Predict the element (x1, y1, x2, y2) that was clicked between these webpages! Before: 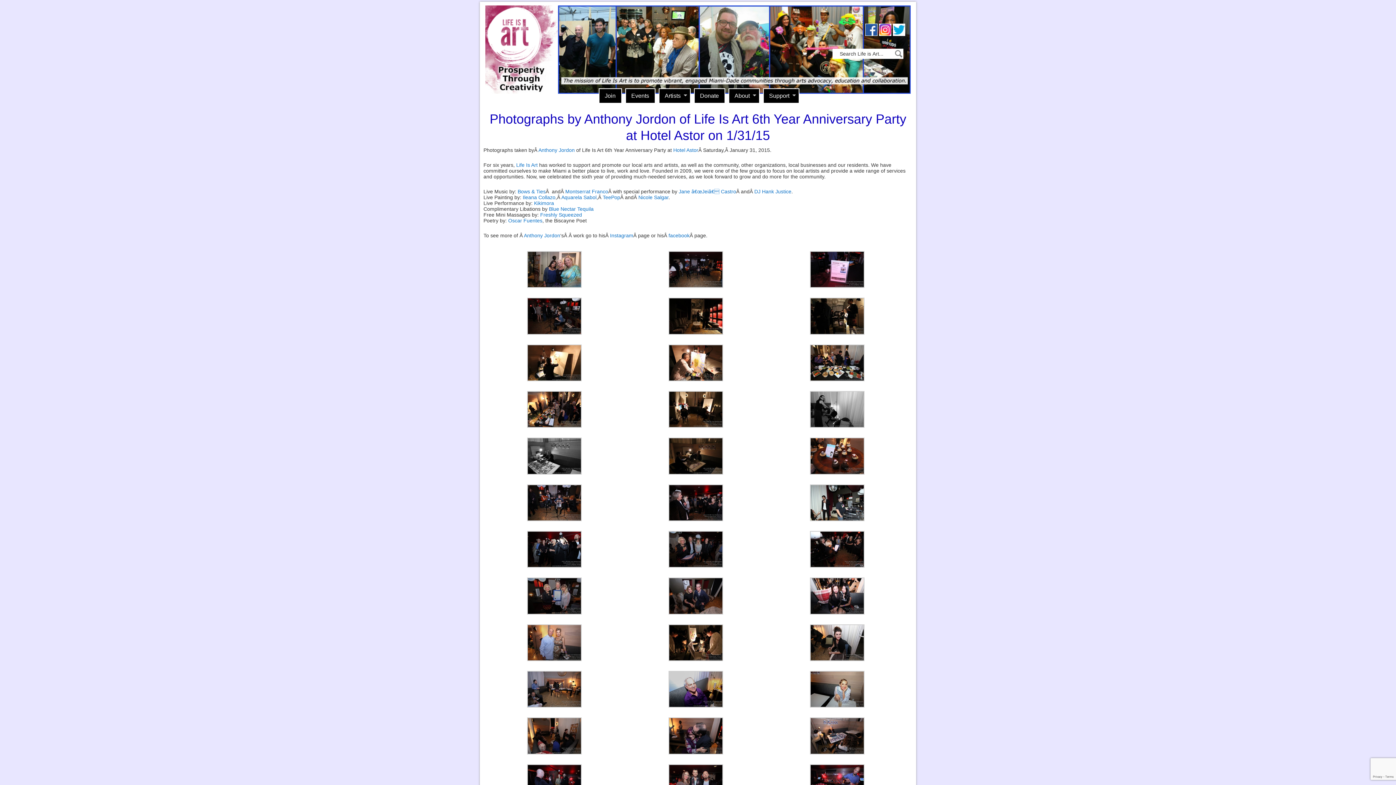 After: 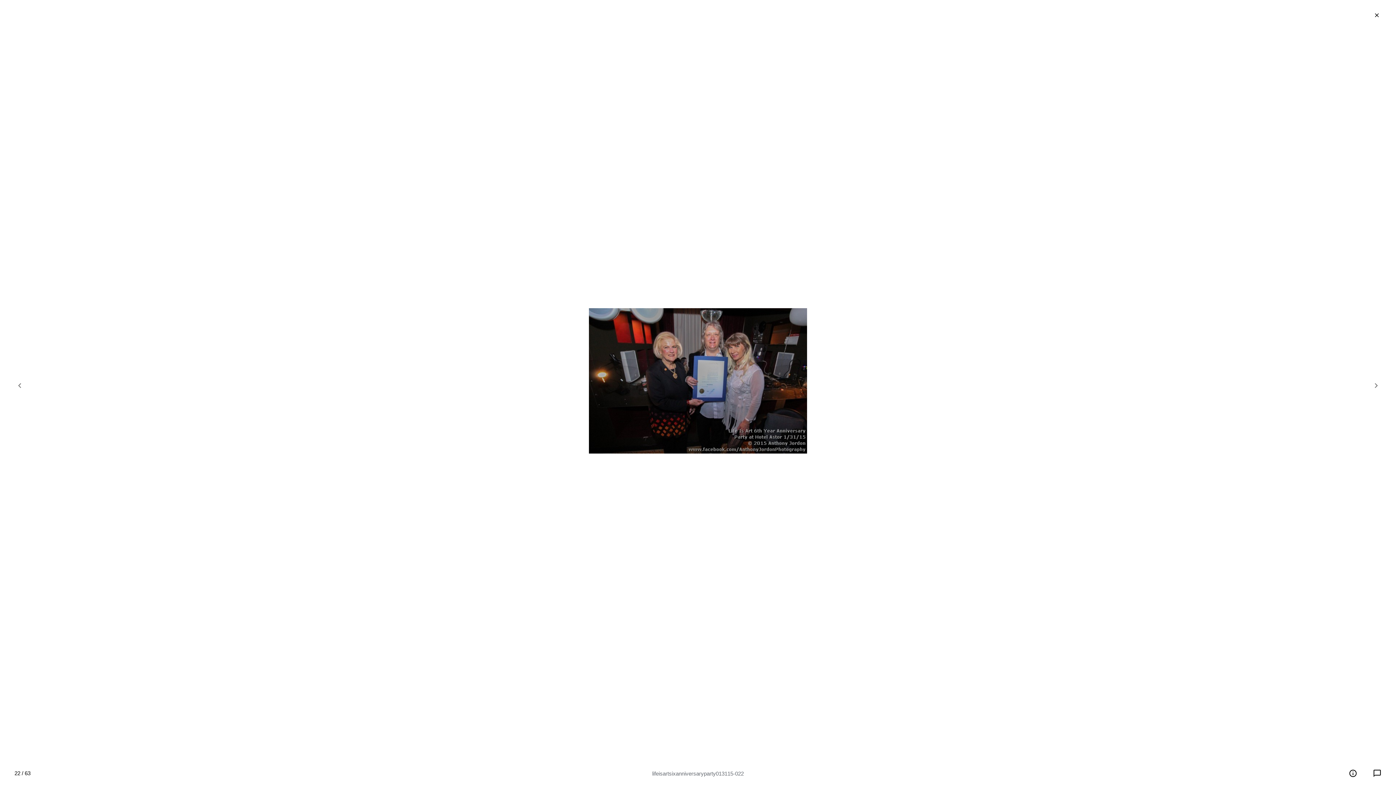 Action: bbox: (527, 610, 581, 615)